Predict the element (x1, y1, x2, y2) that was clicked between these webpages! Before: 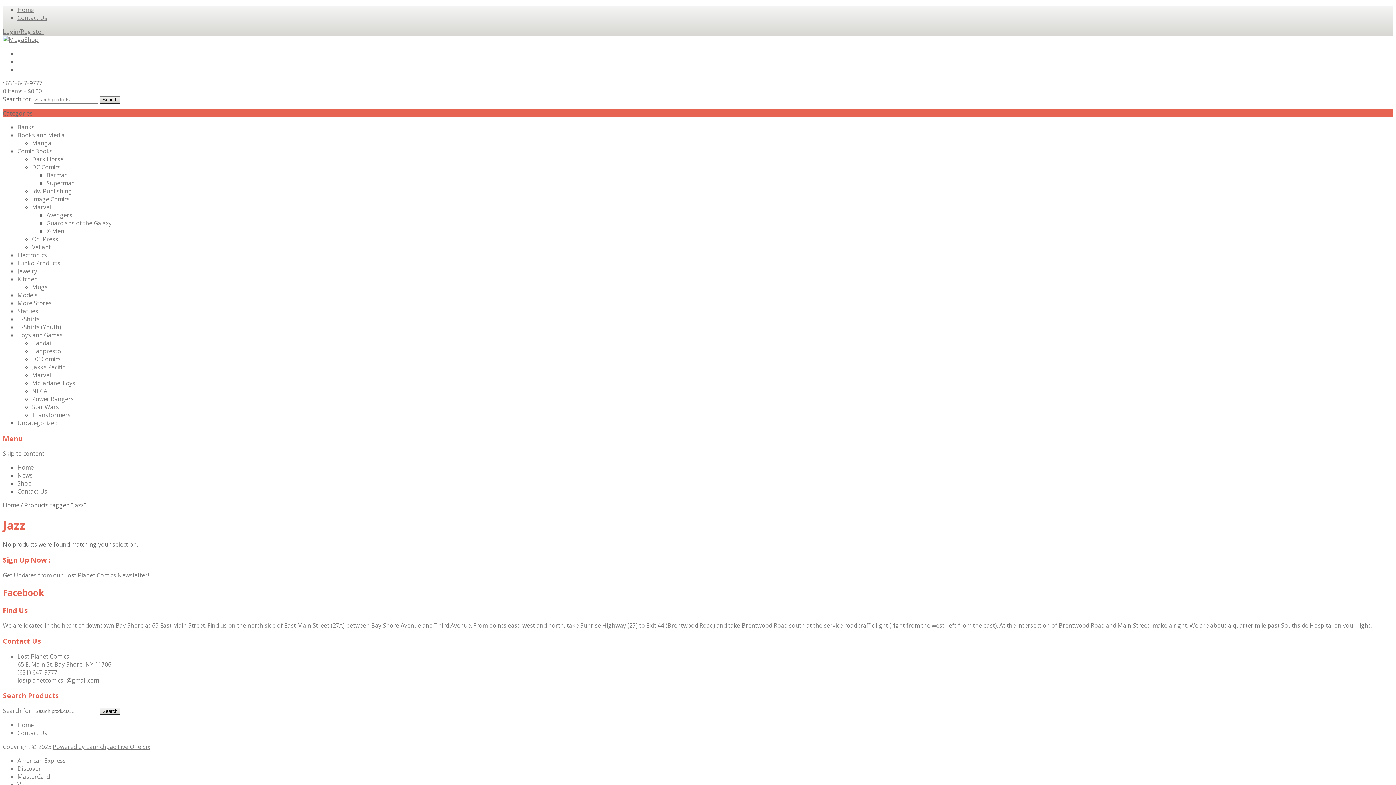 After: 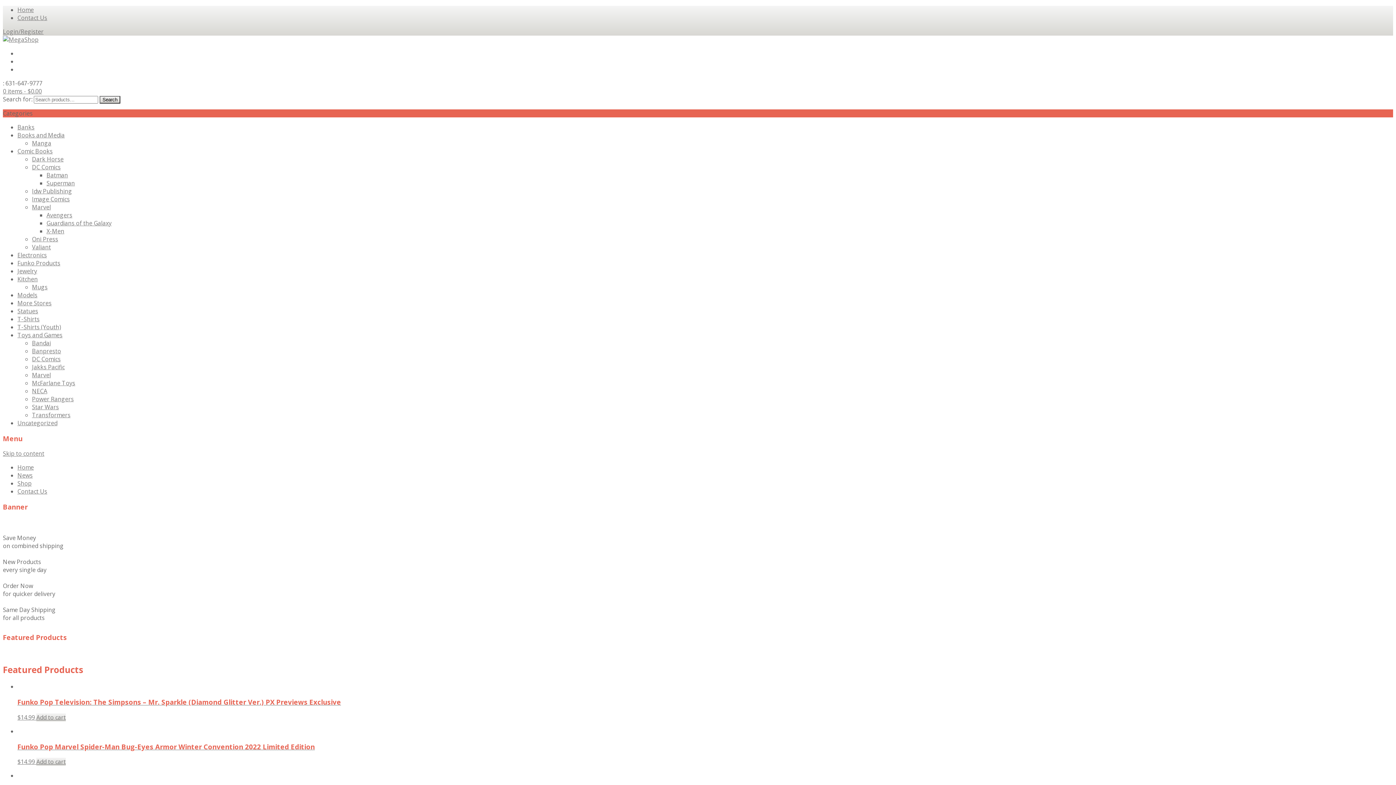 Action: bbox: (99, 96, 120, 103) label: Search